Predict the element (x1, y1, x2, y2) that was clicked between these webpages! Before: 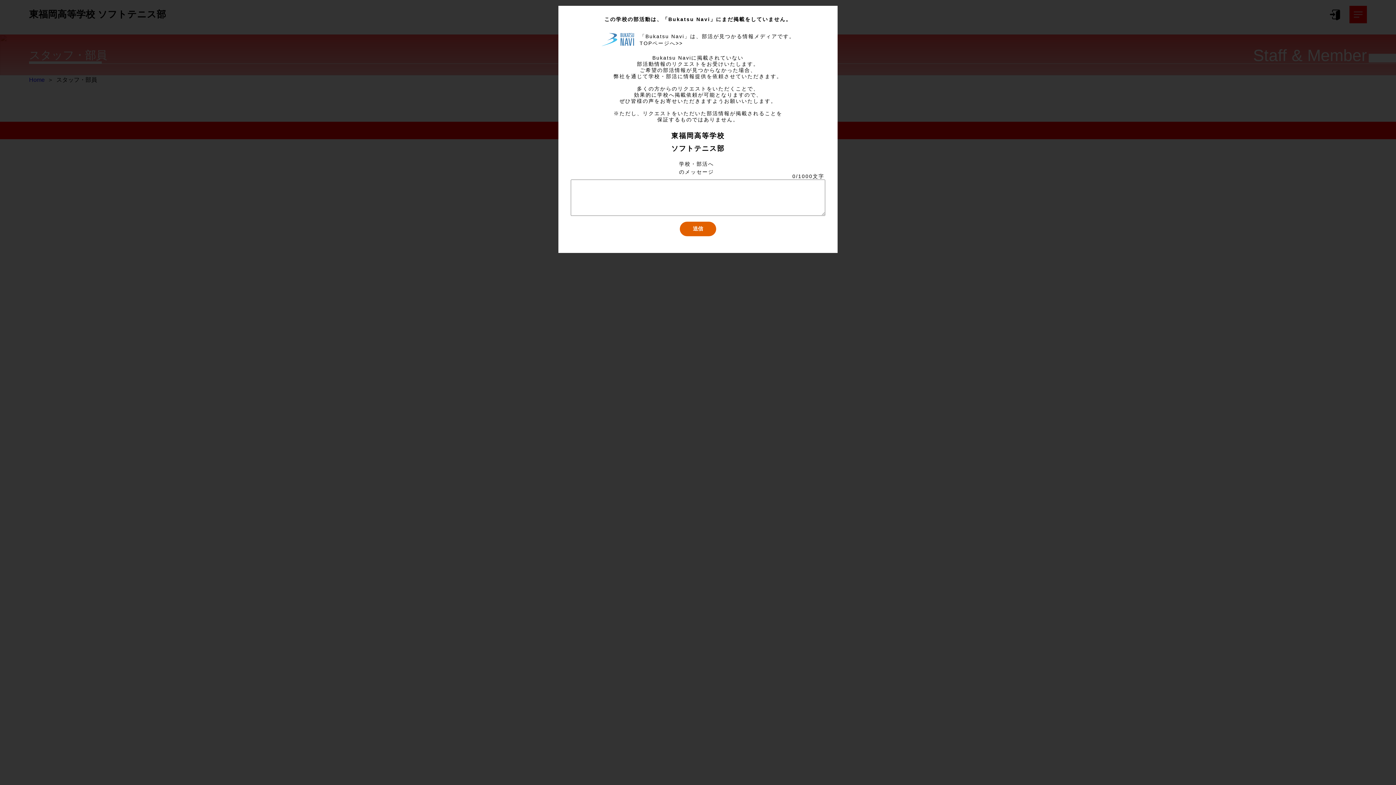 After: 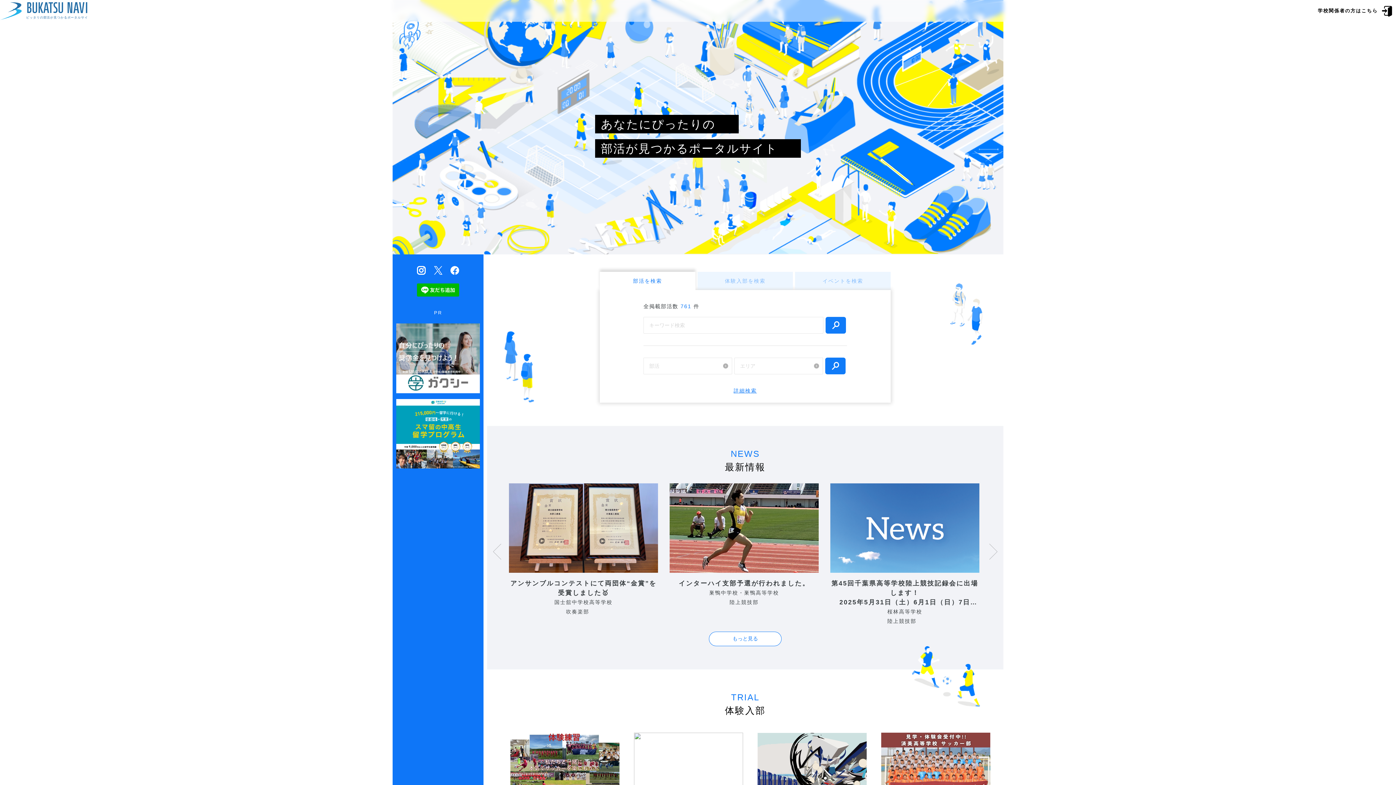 Action: bbox: (639, 40, 683, 46) label: TOPページへ>>